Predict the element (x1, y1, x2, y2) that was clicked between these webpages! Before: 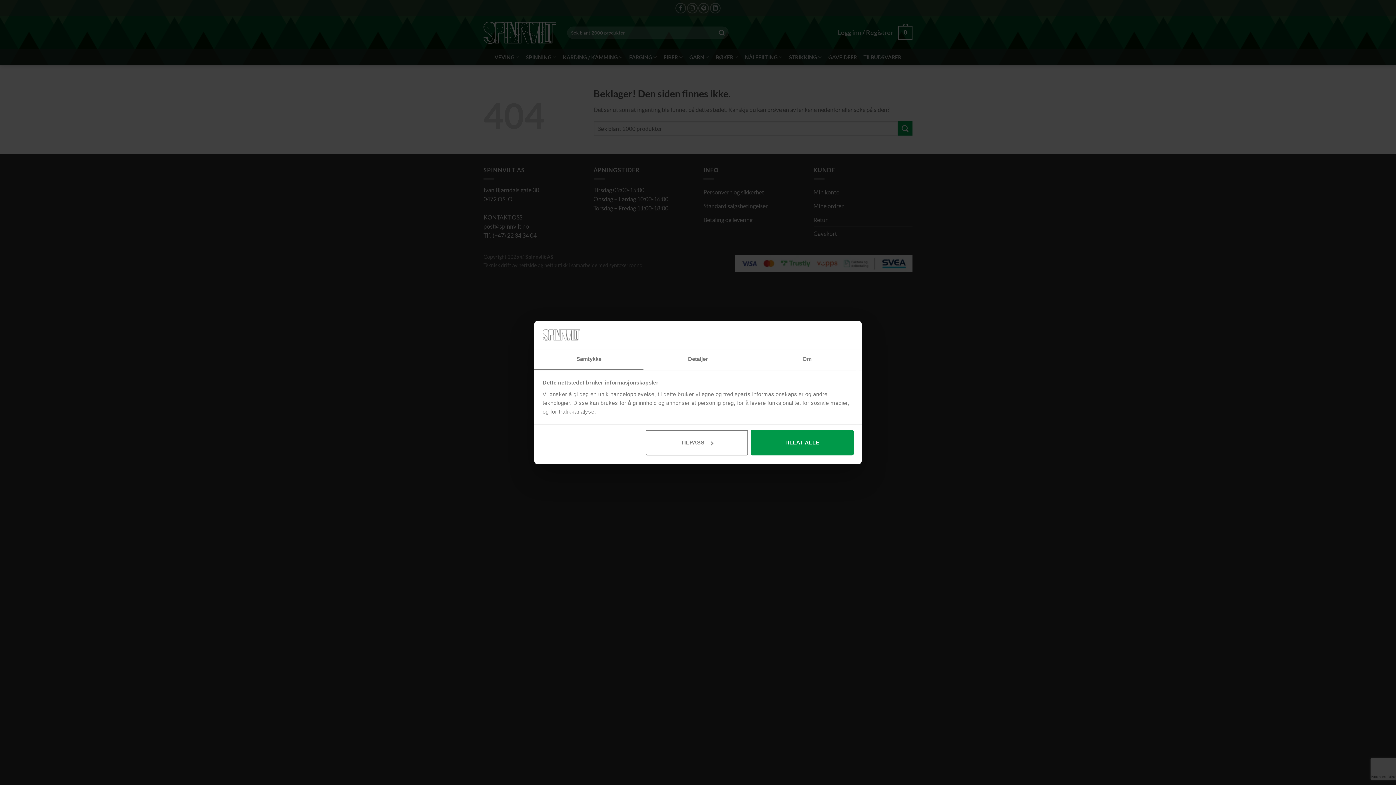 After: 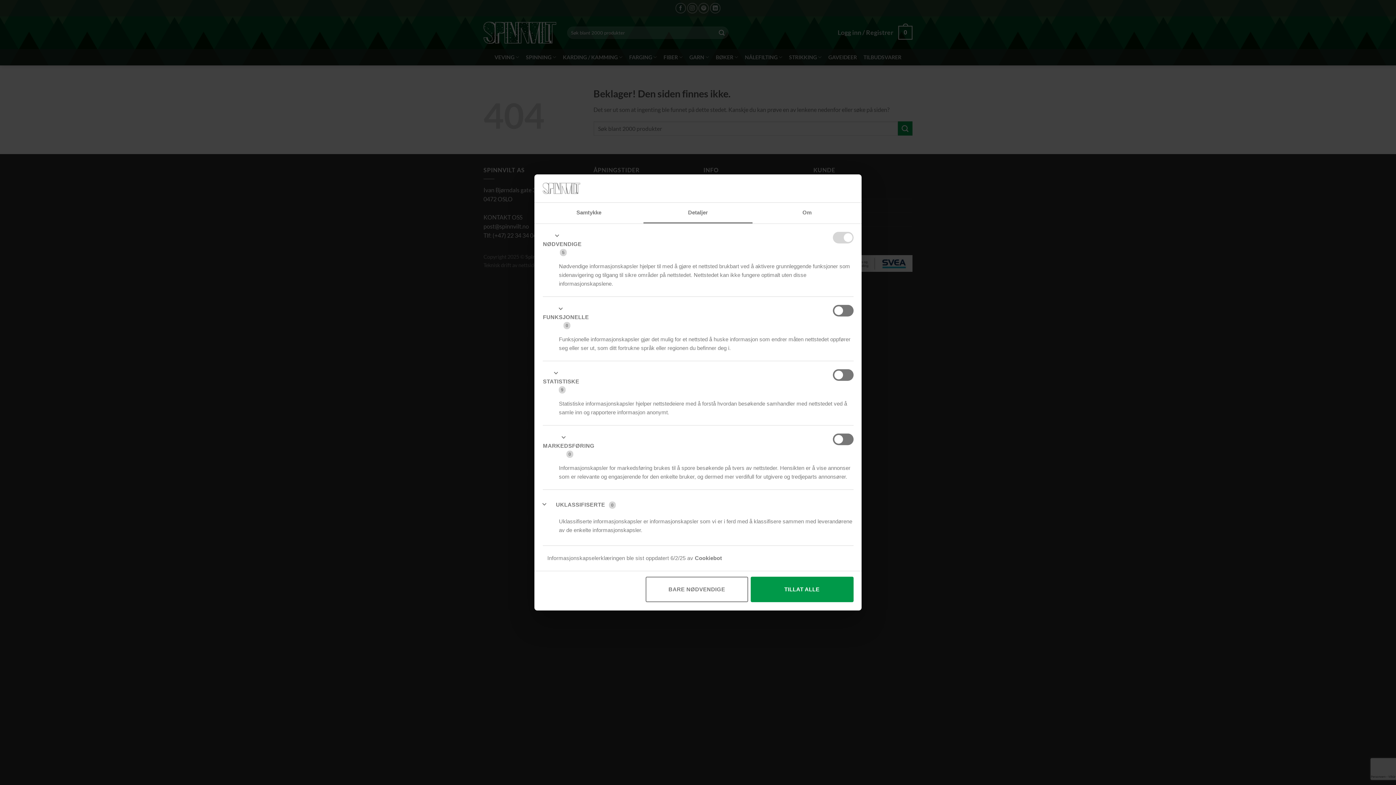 Action: label: Detaljer bbox: (643, 349, 752, 370)